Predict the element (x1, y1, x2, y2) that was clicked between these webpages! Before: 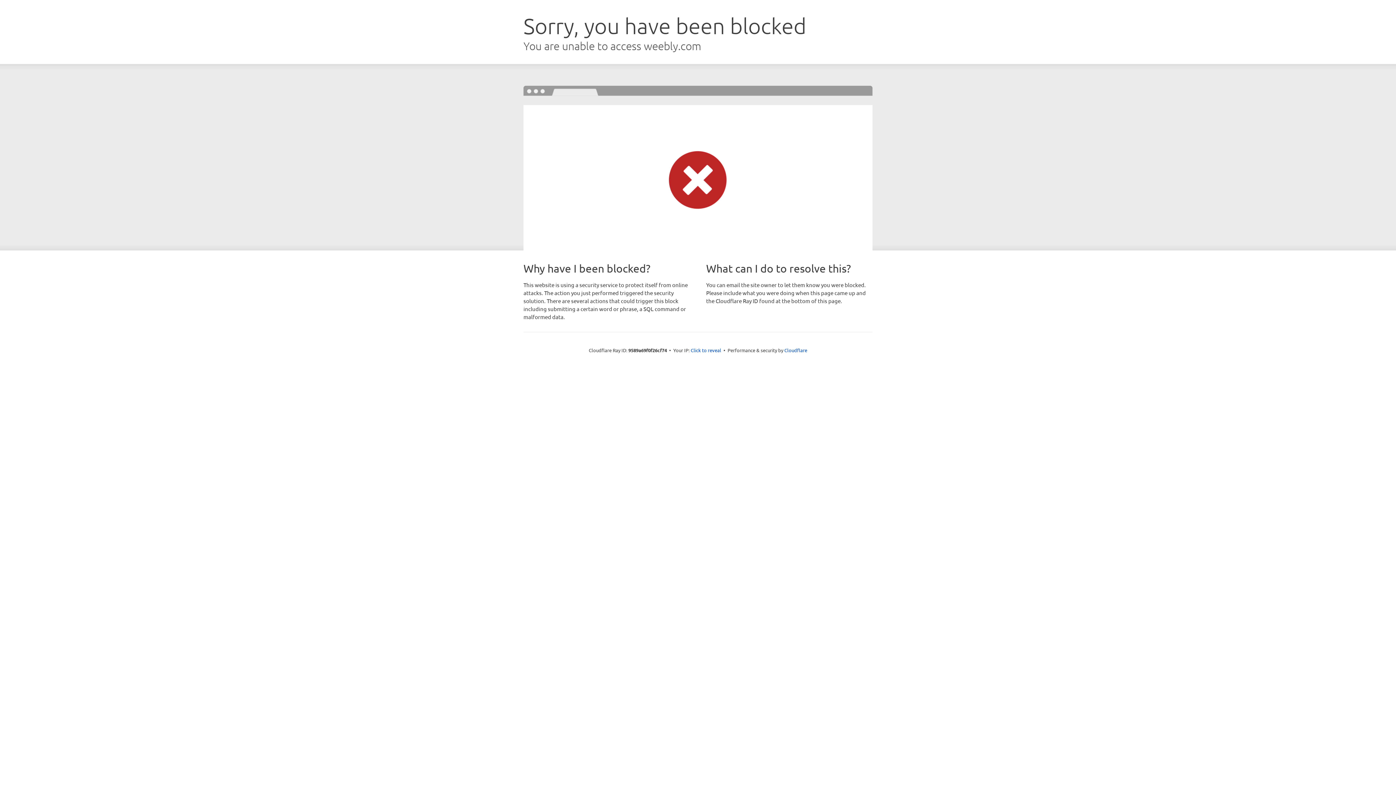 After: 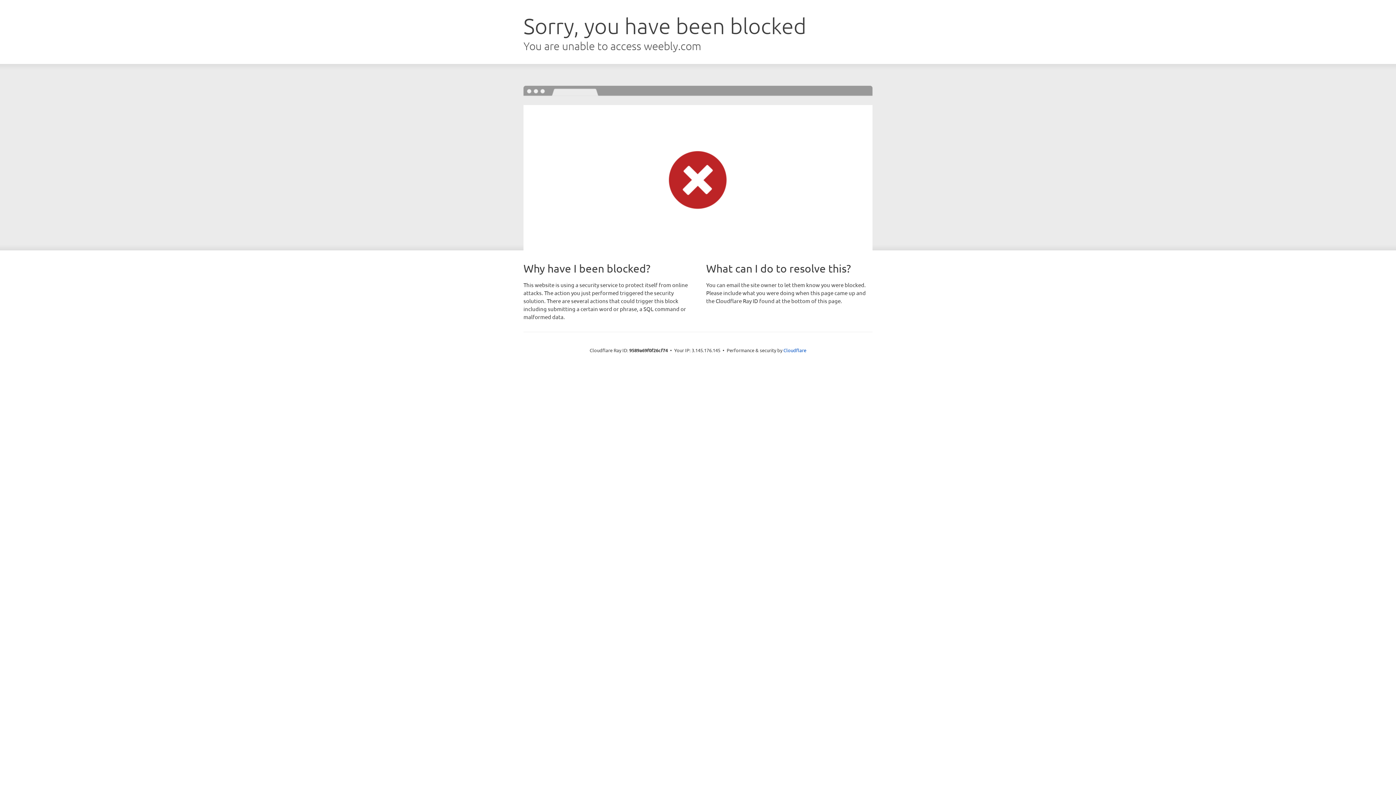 Action: bbox: (690, 346, 721, 353) label: Click to reveal